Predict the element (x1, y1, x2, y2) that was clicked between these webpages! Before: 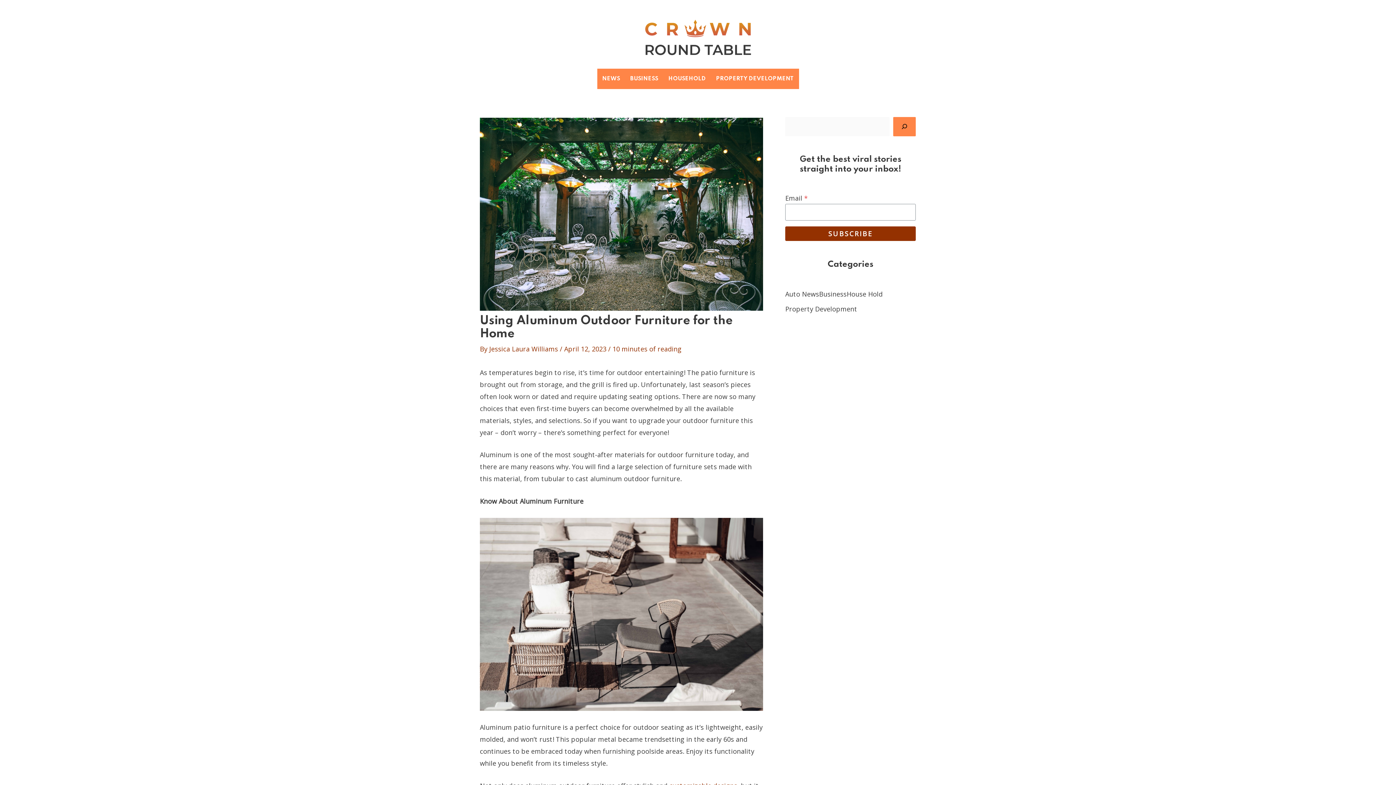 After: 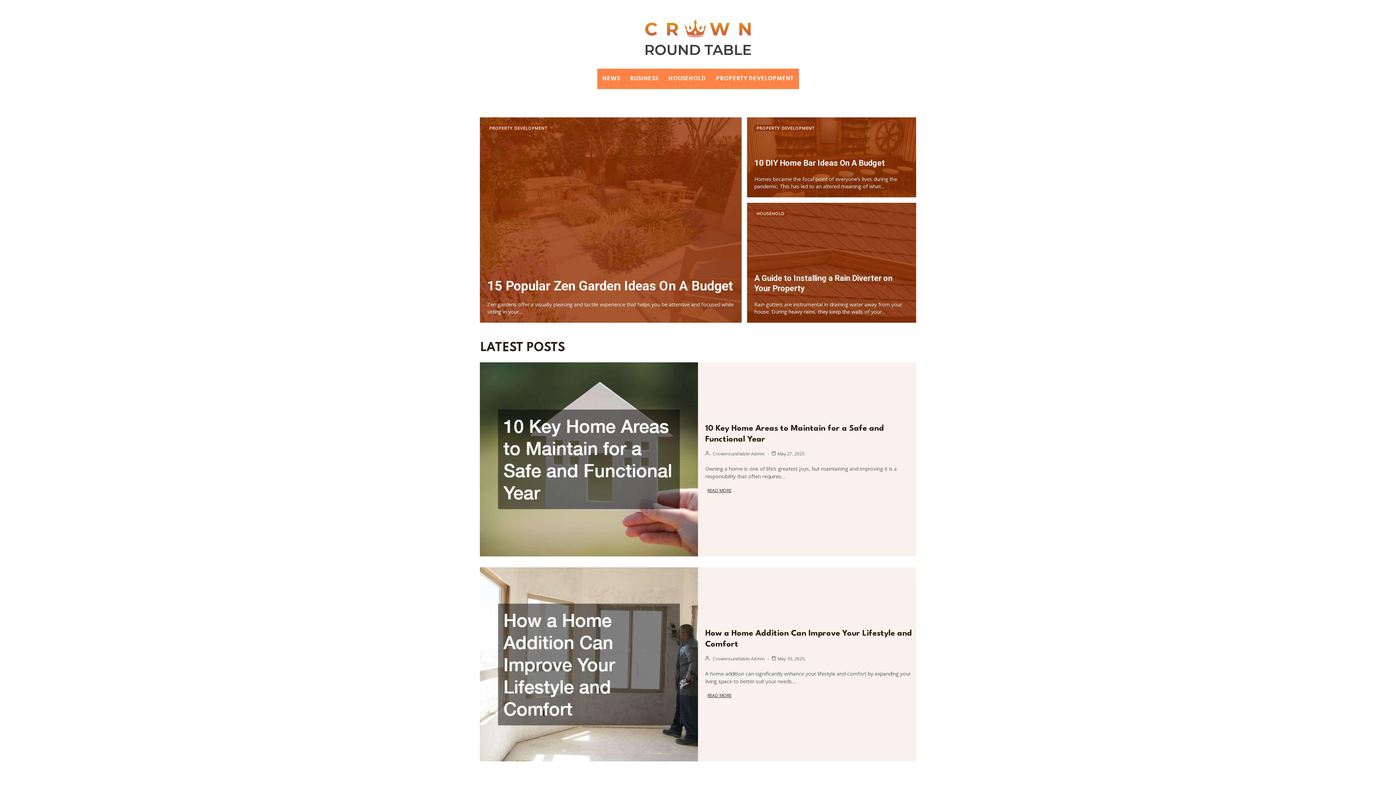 Action: bbox: (846, 287, 882, 300) label: House Hold